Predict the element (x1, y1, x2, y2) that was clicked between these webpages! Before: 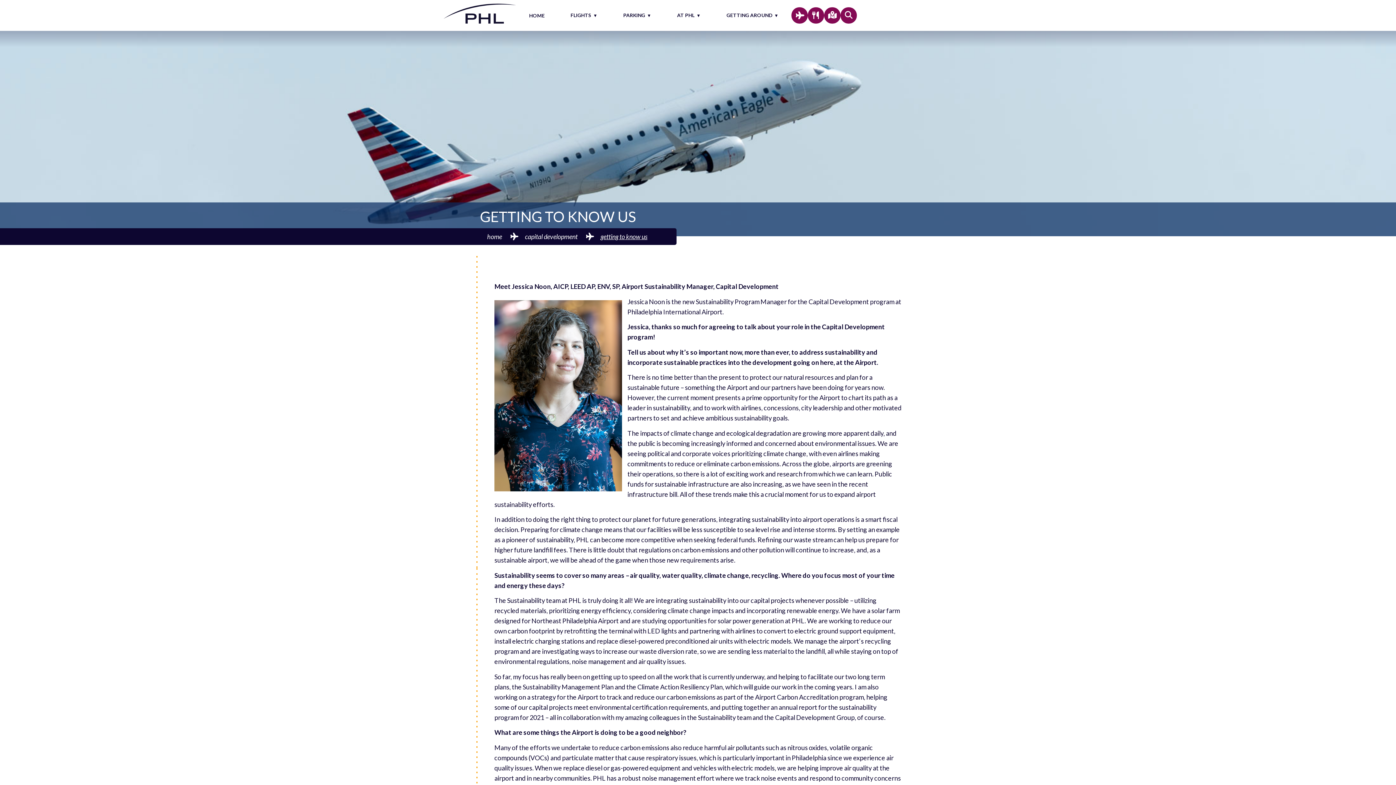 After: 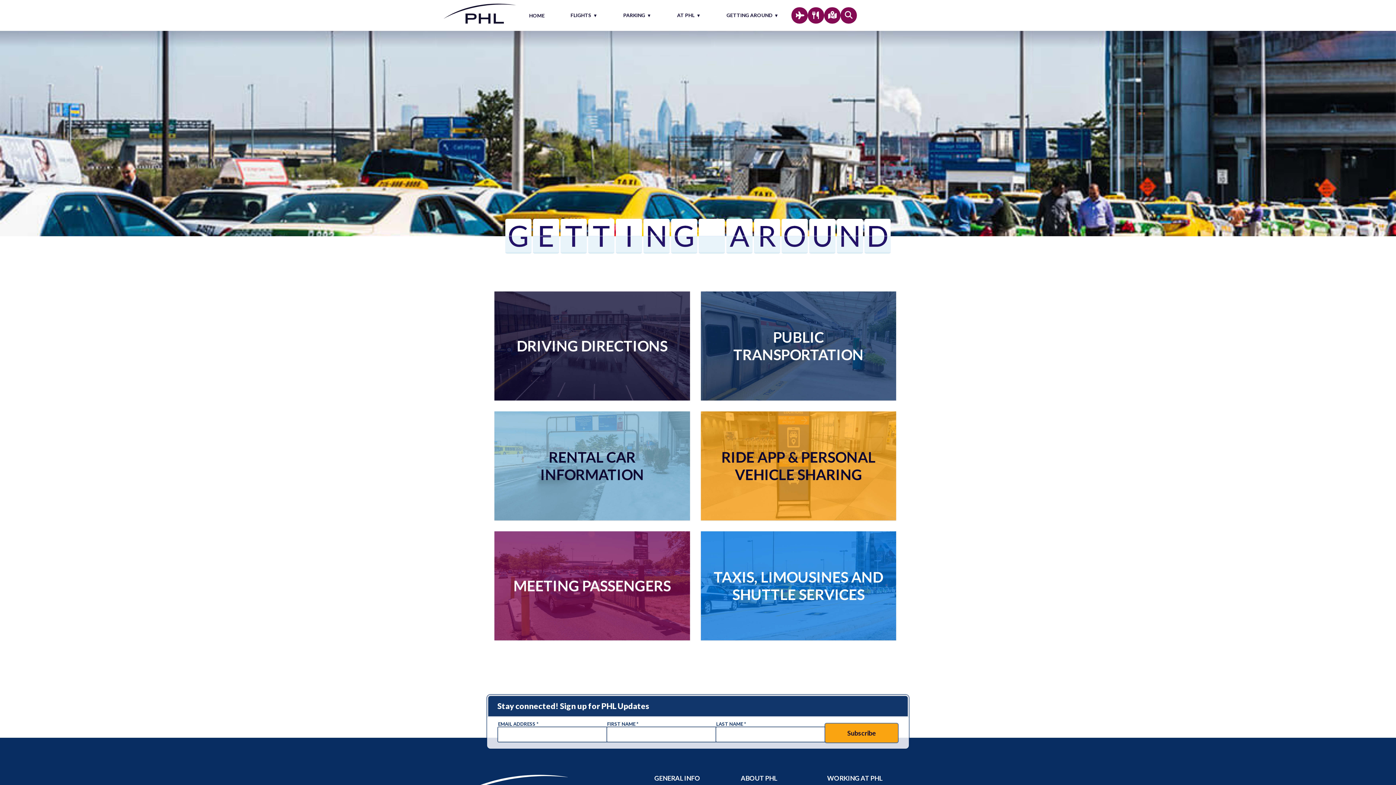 Action: label: GETTING AROUND bbox: (713, 2, 791, 28)